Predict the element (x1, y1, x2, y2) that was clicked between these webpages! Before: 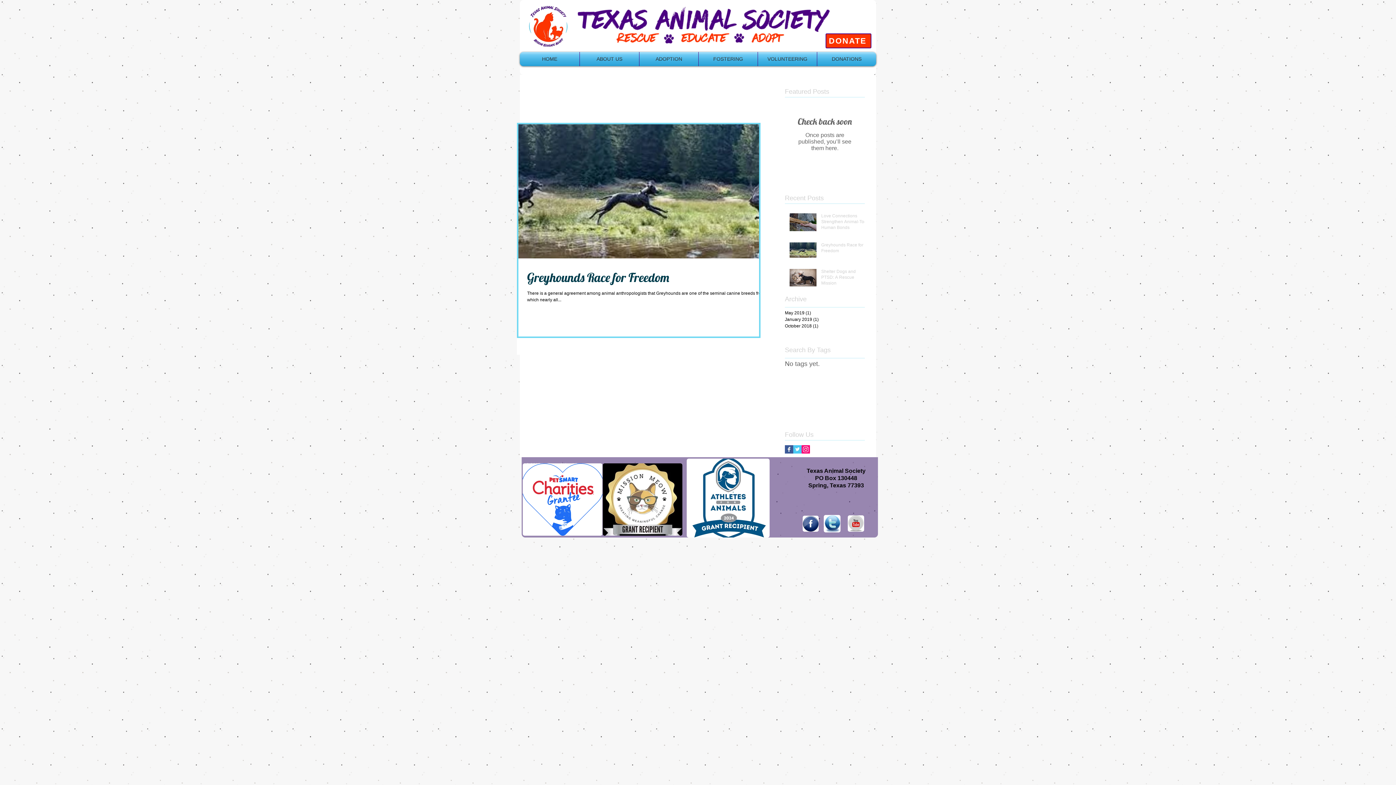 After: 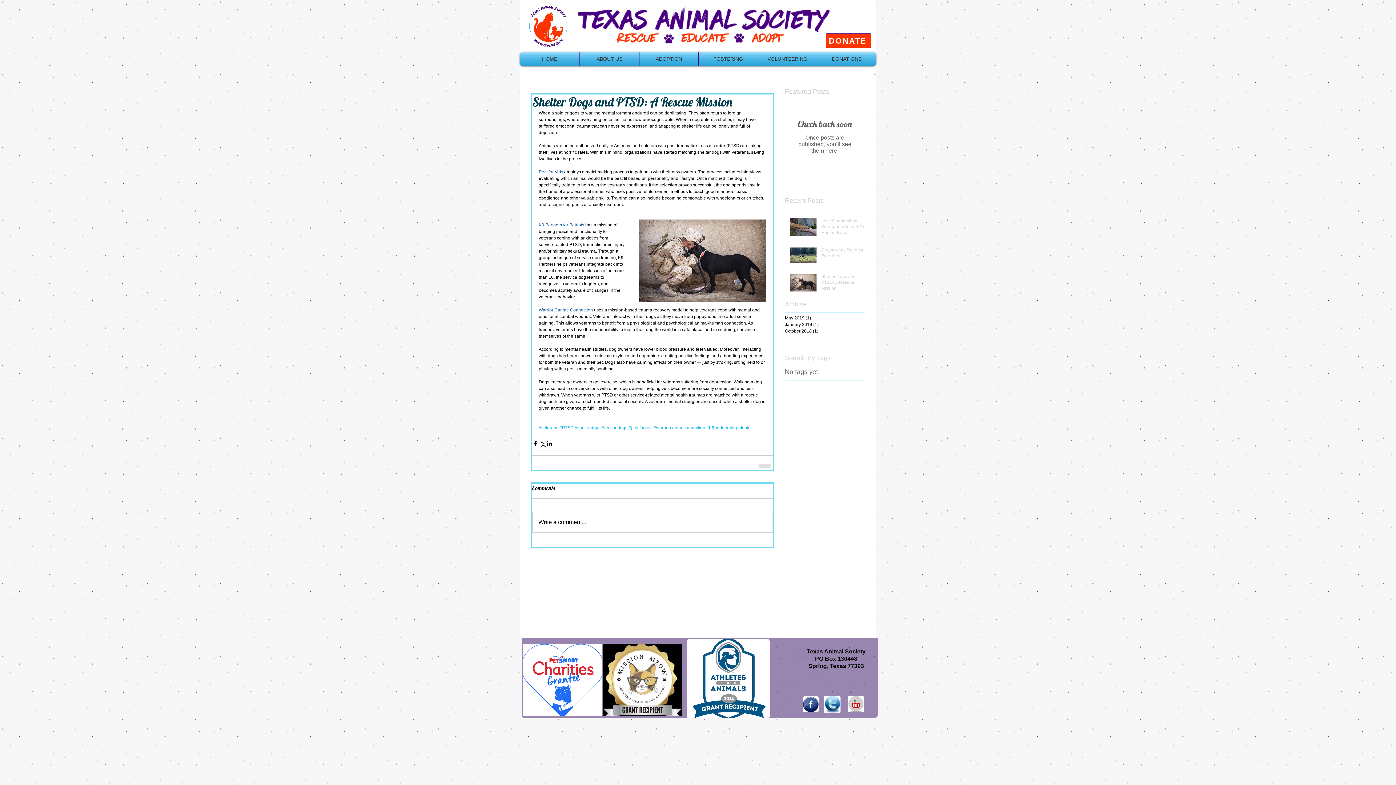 Action: label: Shelter Dogs and PTSD: A Rescue Mission bbox: (821, 268, 869, 289)